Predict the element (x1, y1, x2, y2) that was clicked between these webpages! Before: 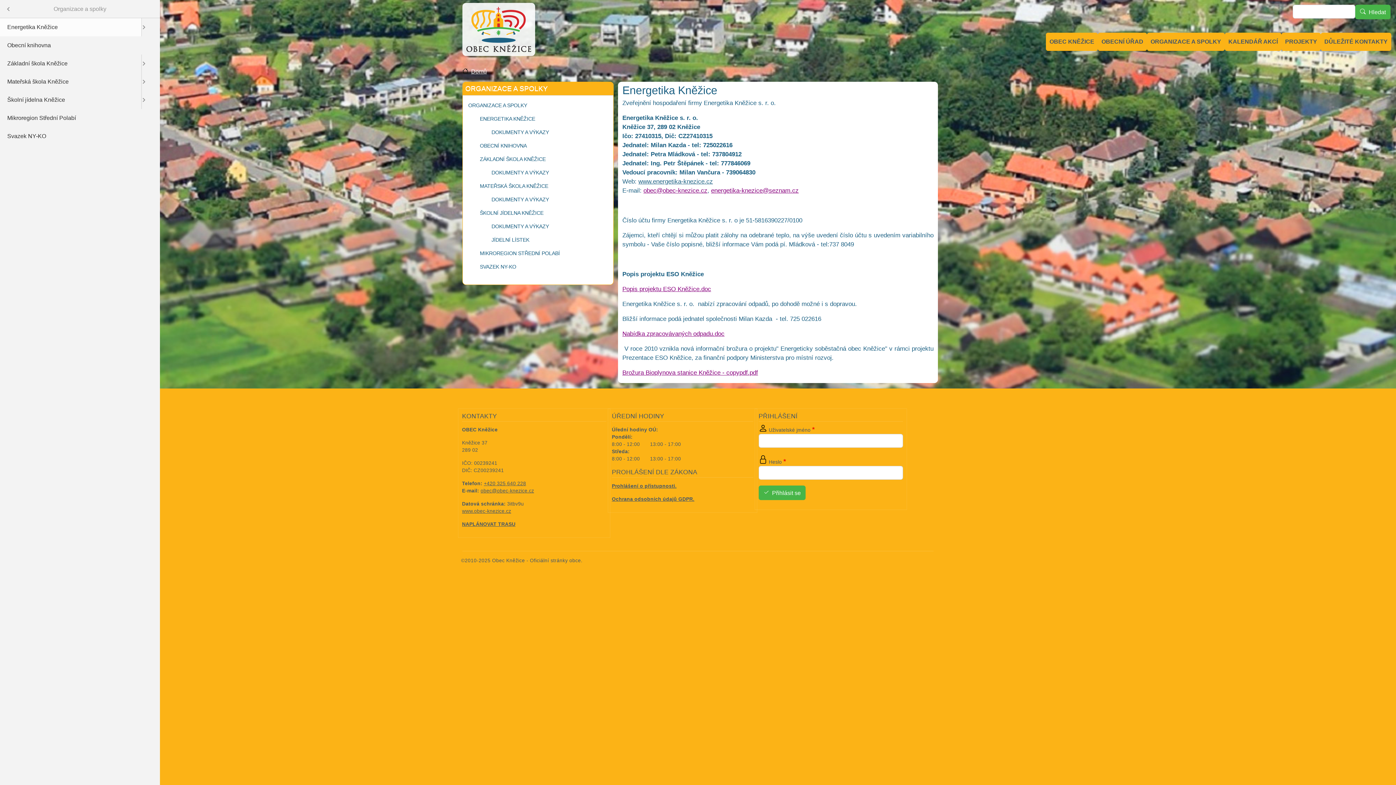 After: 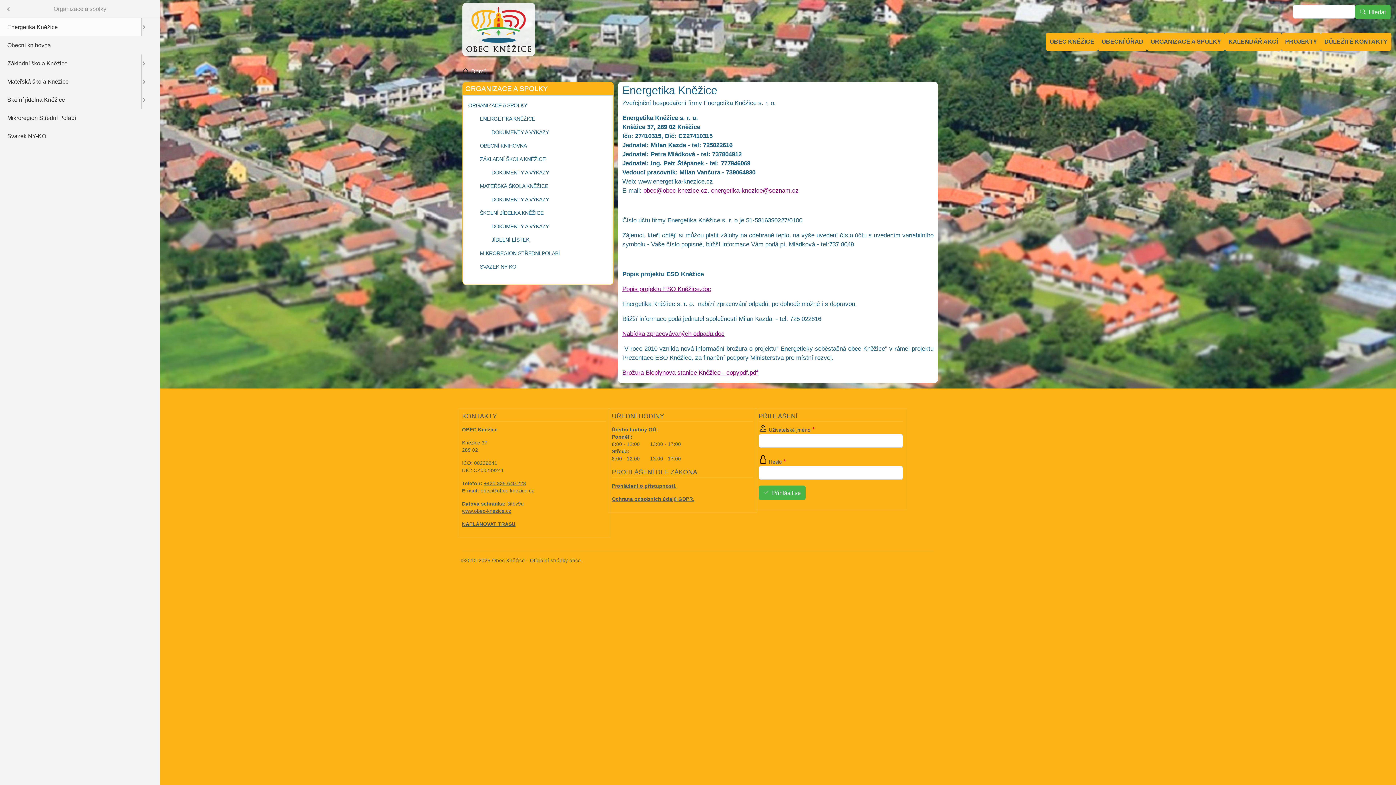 Action: bbox: (0, 18, 141, 36) label: Energetika Kněžice